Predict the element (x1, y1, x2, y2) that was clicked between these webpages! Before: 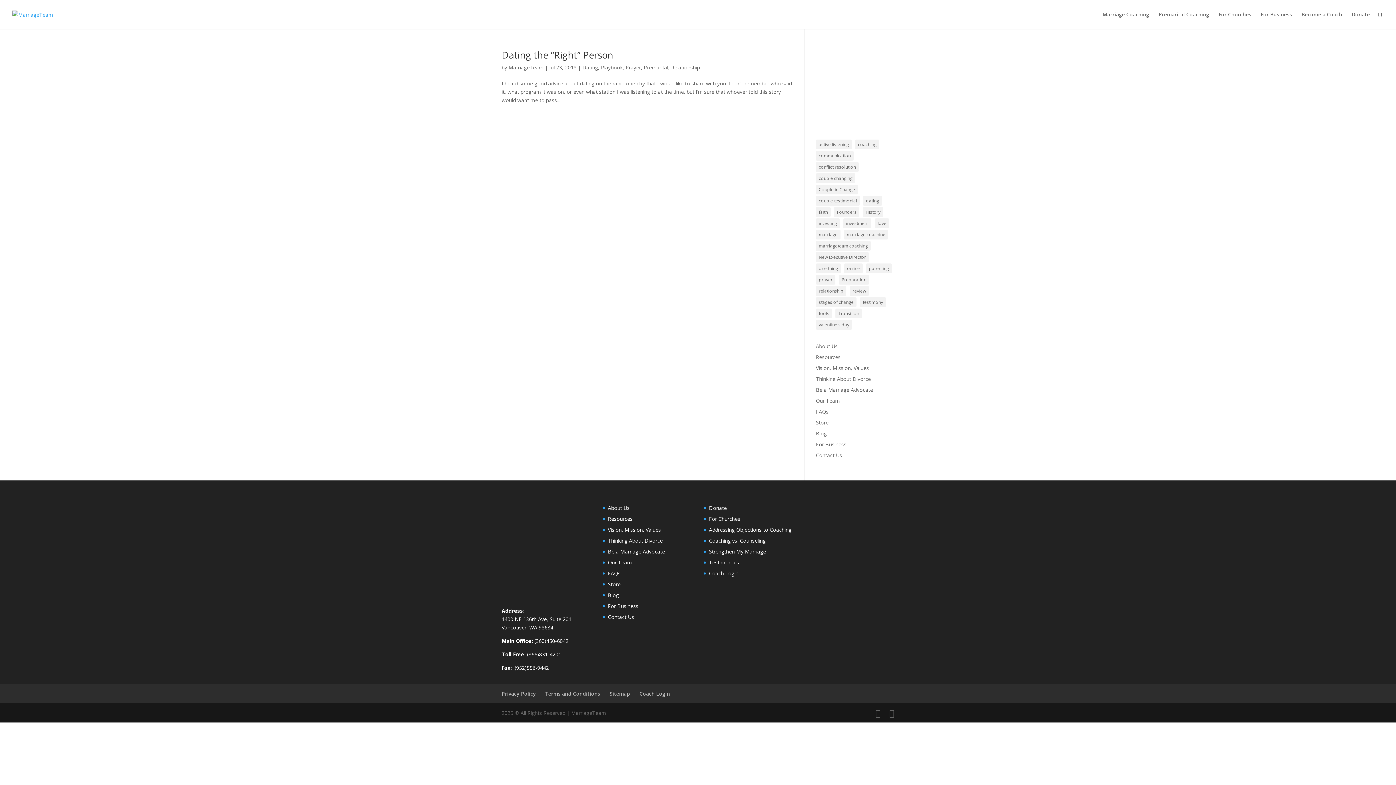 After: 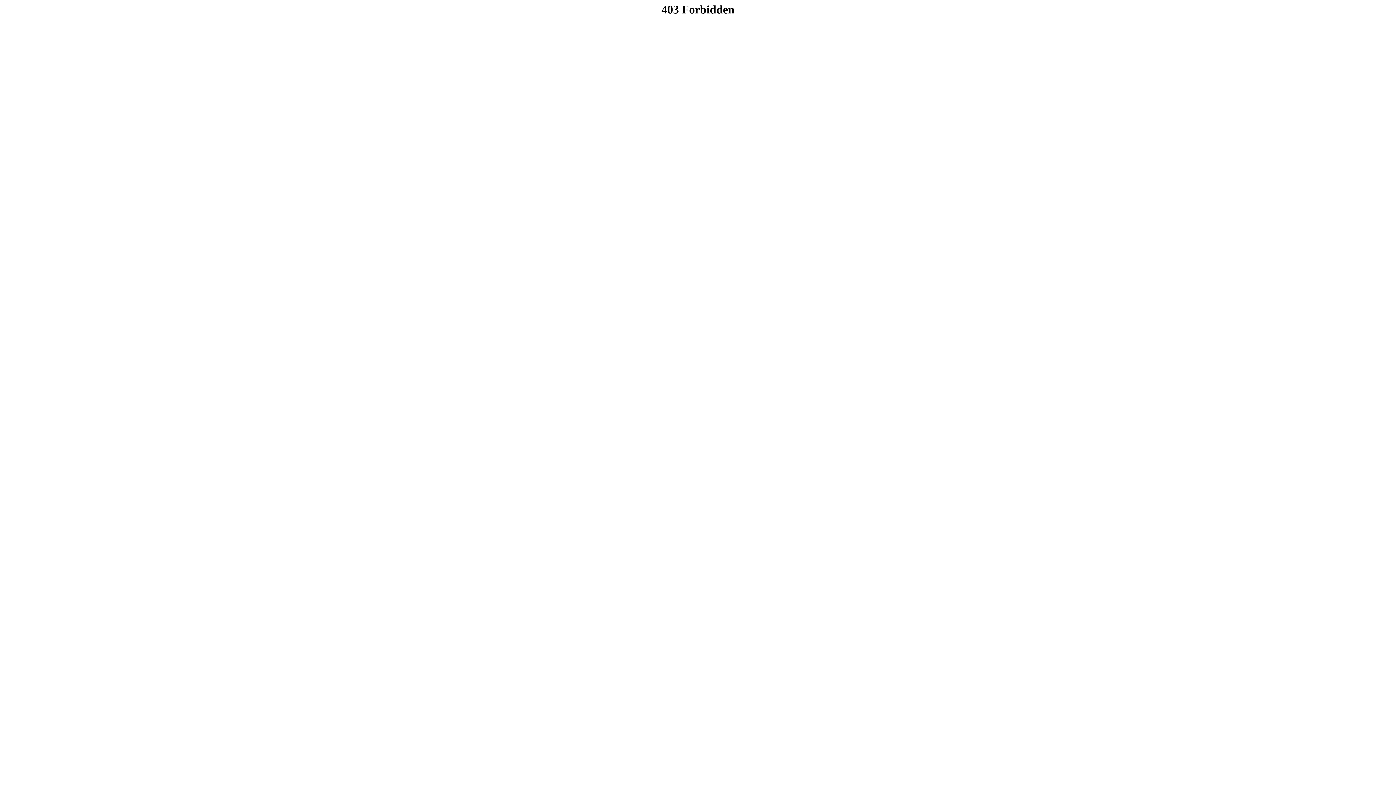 Action: bbox: (608, 581, 620, 588) label: Store